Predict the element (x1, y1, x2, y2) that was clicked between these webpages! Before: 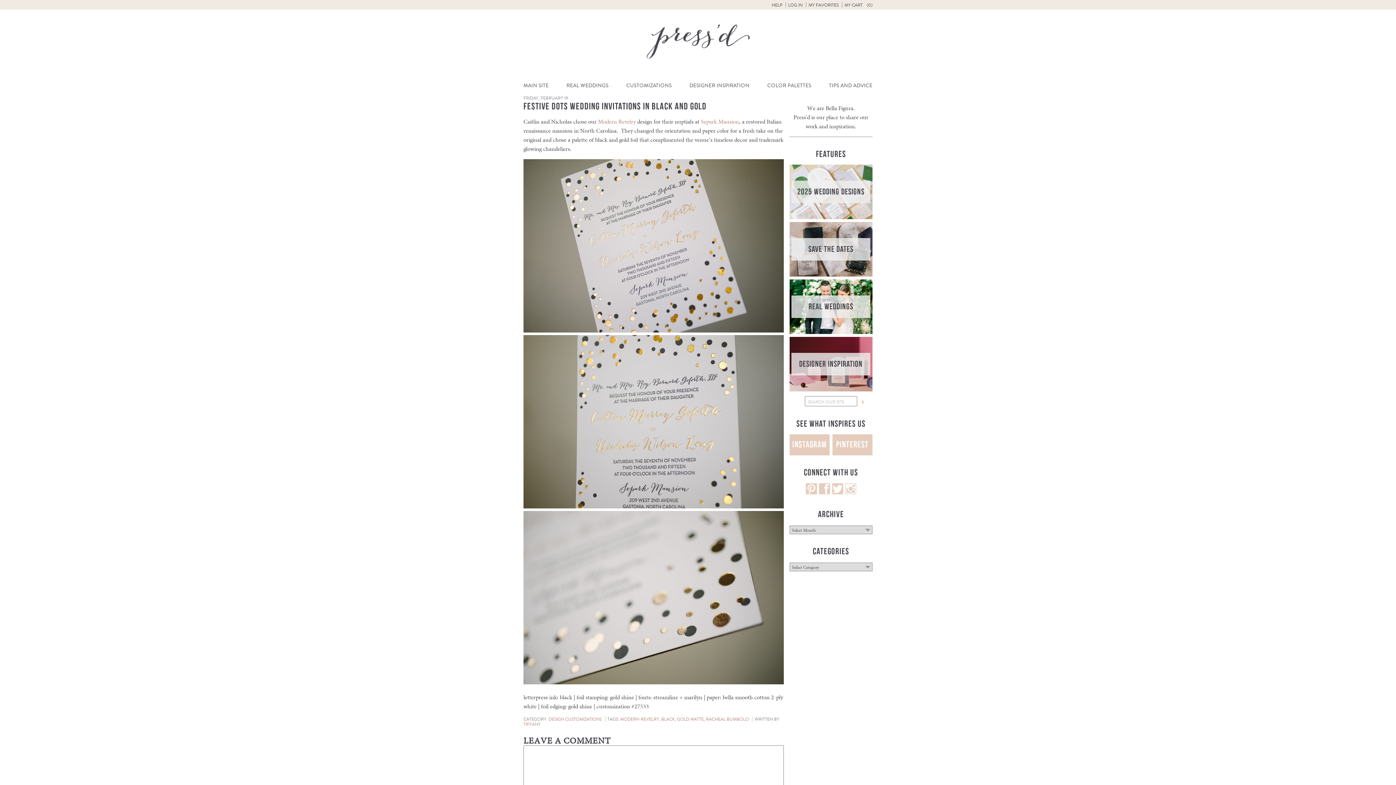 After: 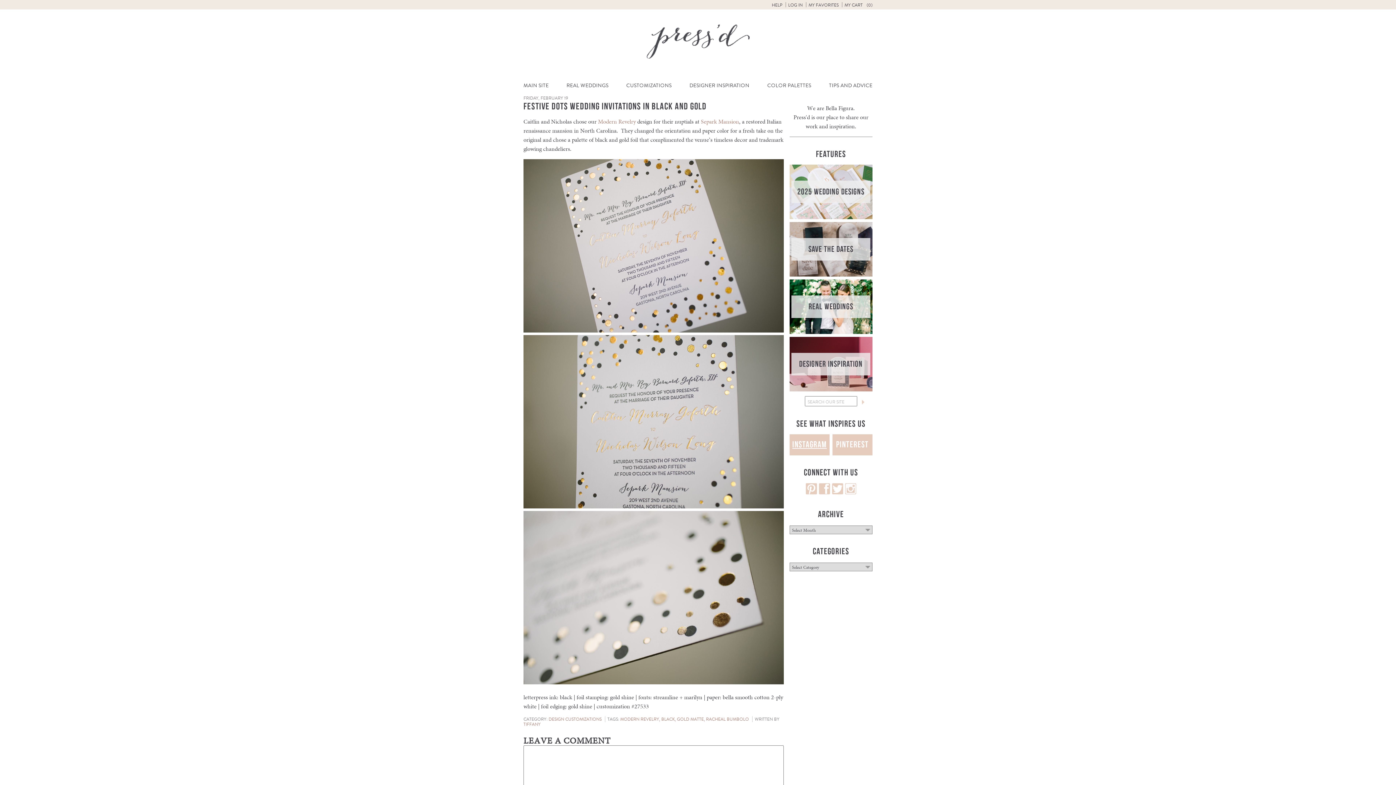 Action: bbox: (789, 434, 829, 455) label: INSTAGRAM